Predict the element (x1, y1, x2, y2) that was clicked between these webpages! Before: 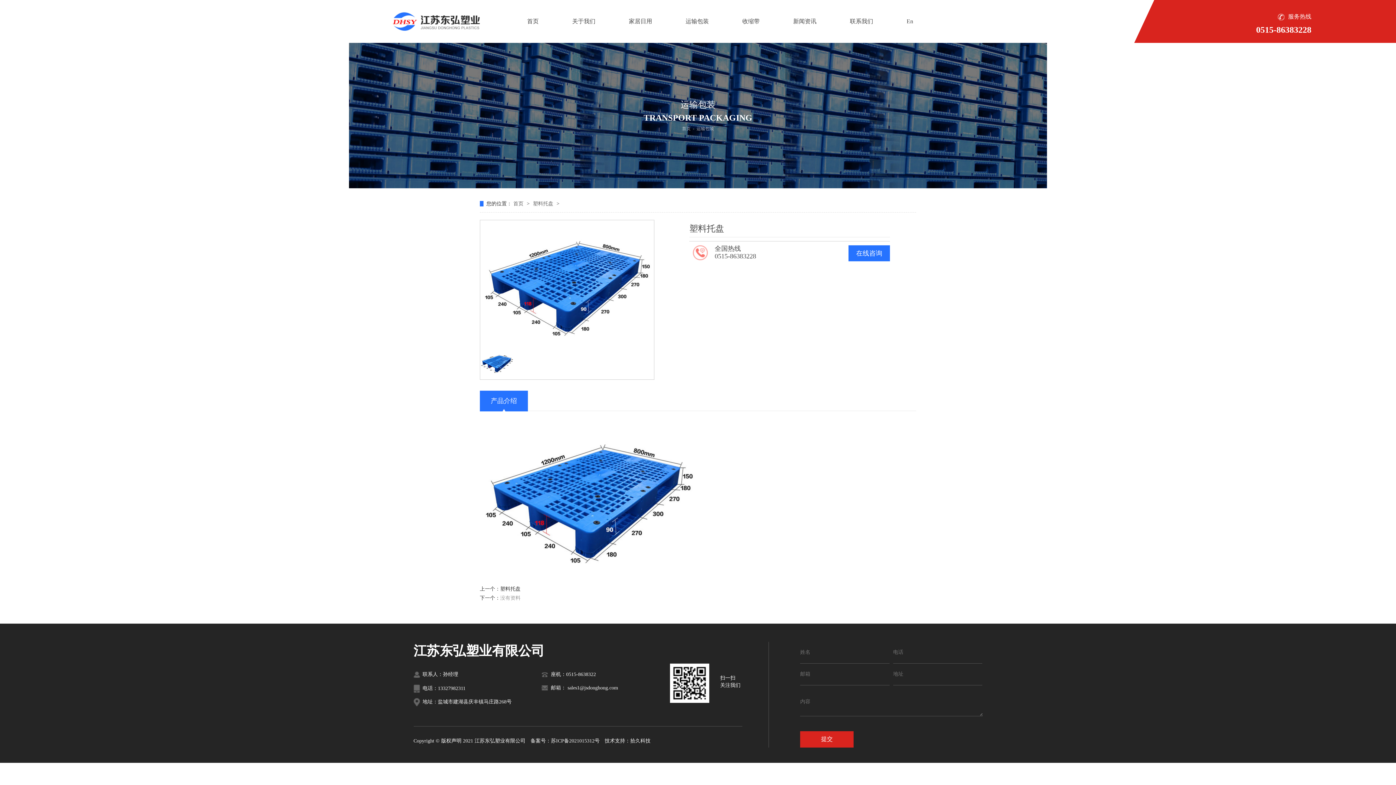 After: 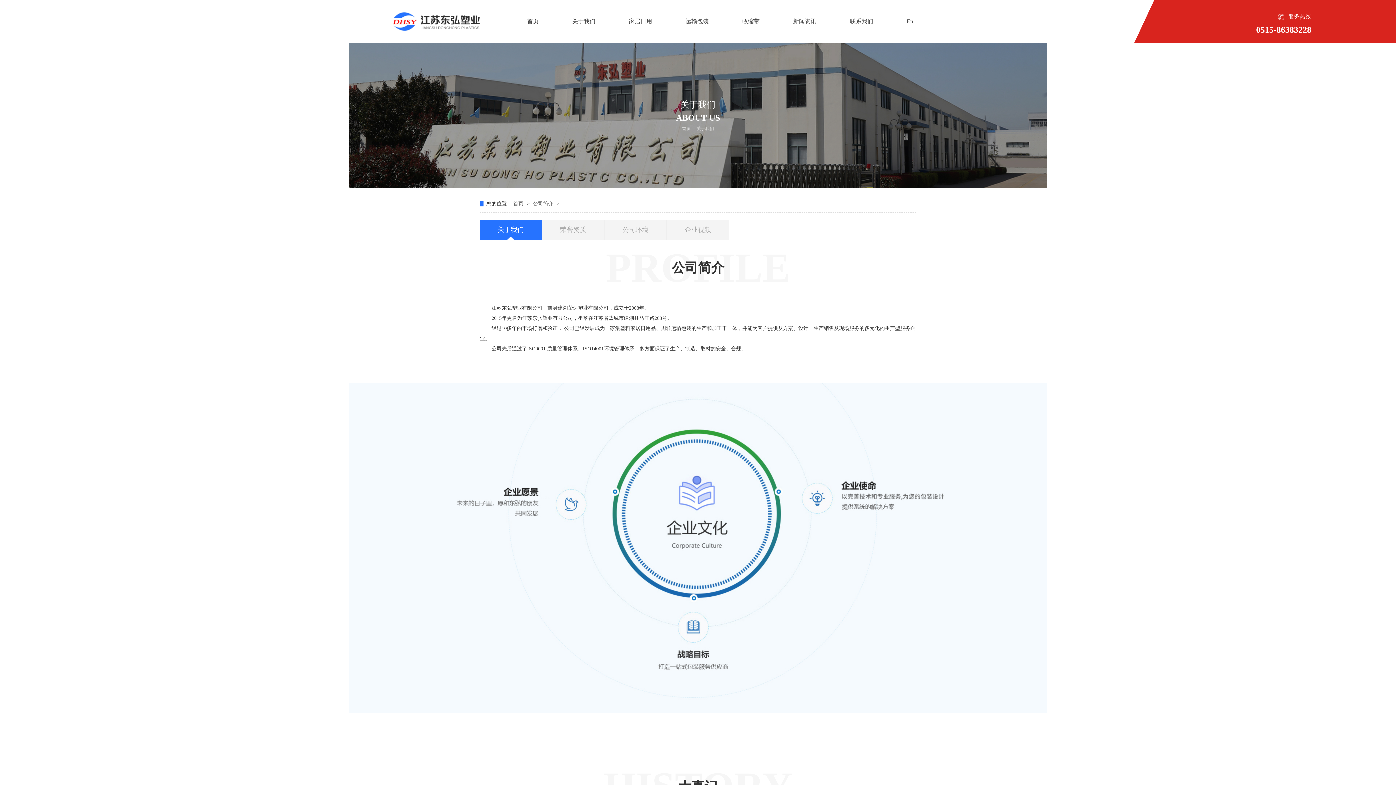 Action: bbox: (572, 18, 595, 24) label: 关于我们